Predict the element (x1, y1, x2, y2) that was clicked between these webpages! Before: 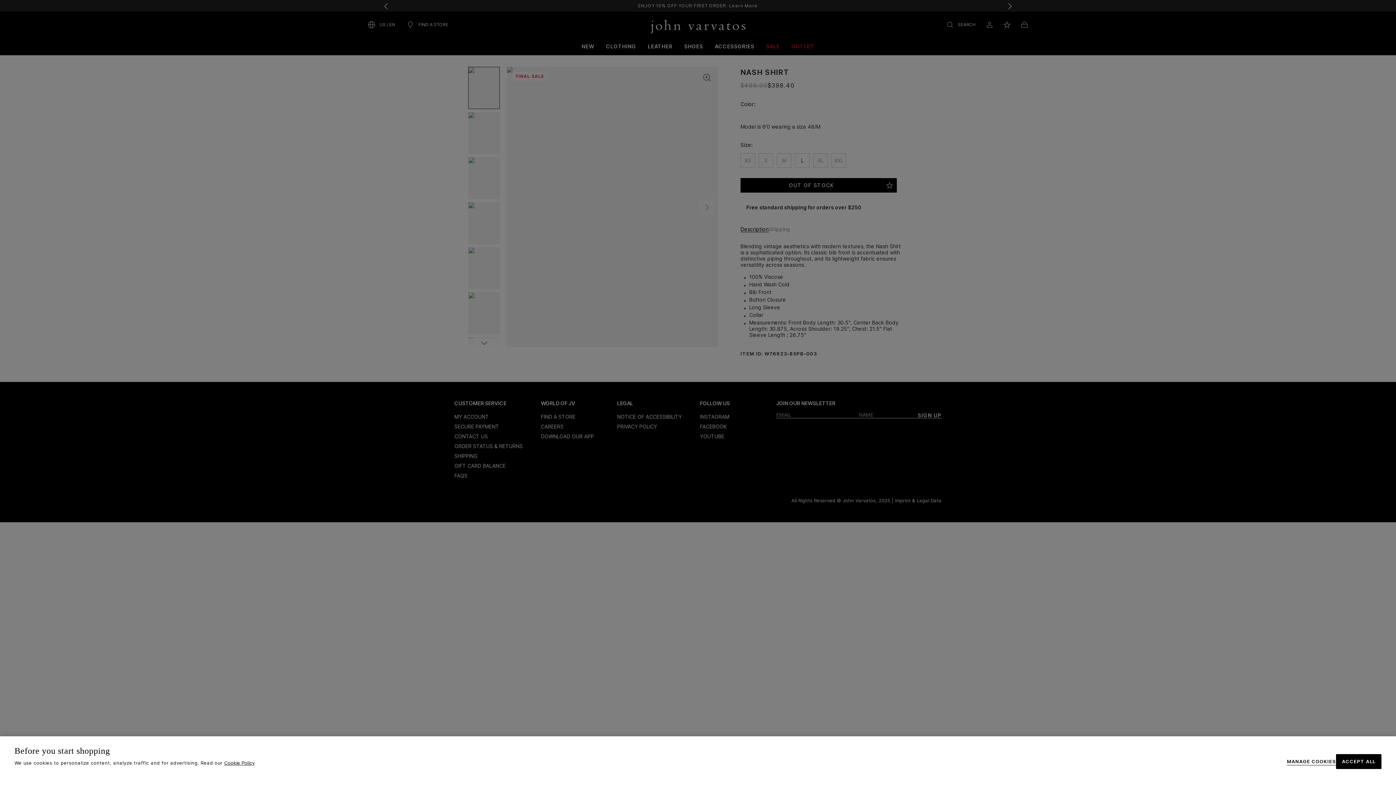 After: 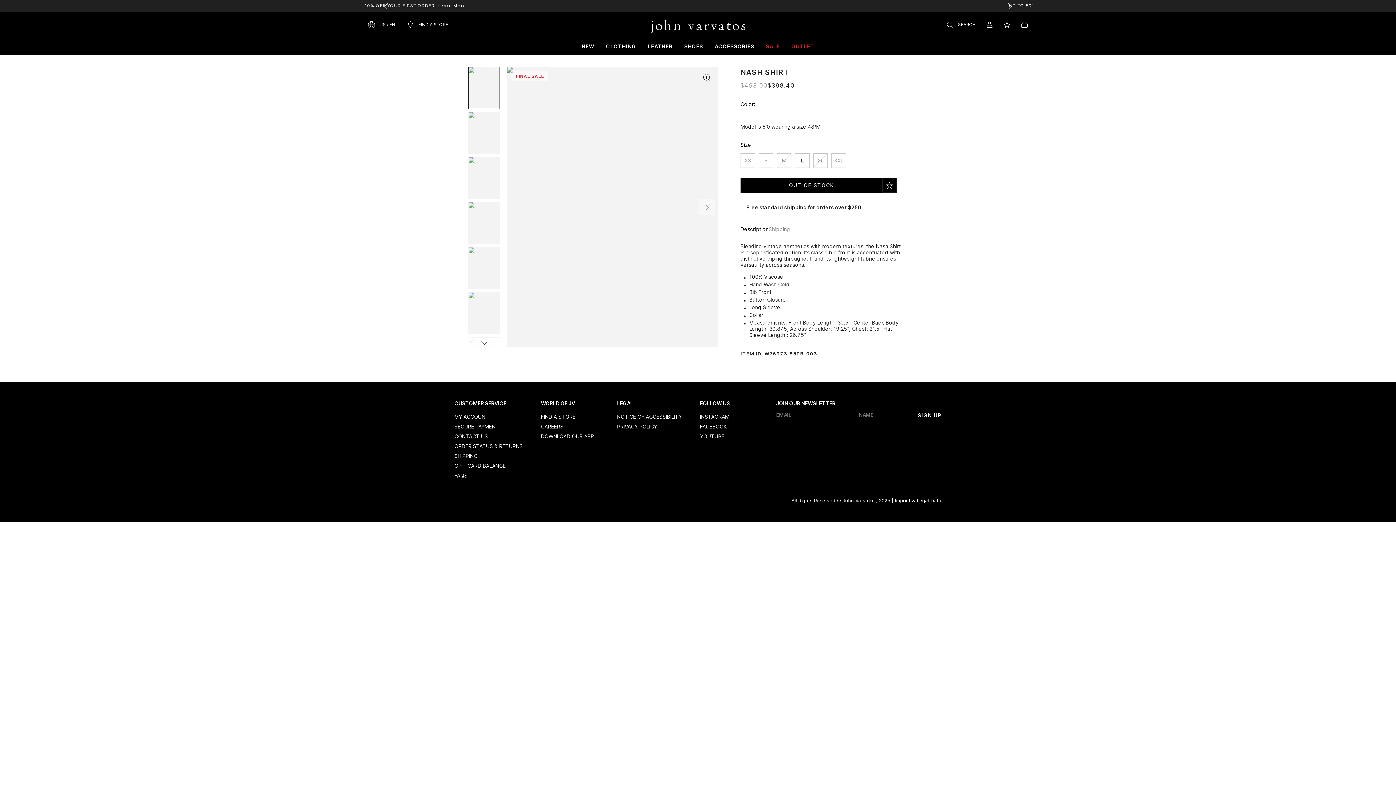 Action: label: ACCEPT ALL bbox: (1336, 754, 1381, 769)